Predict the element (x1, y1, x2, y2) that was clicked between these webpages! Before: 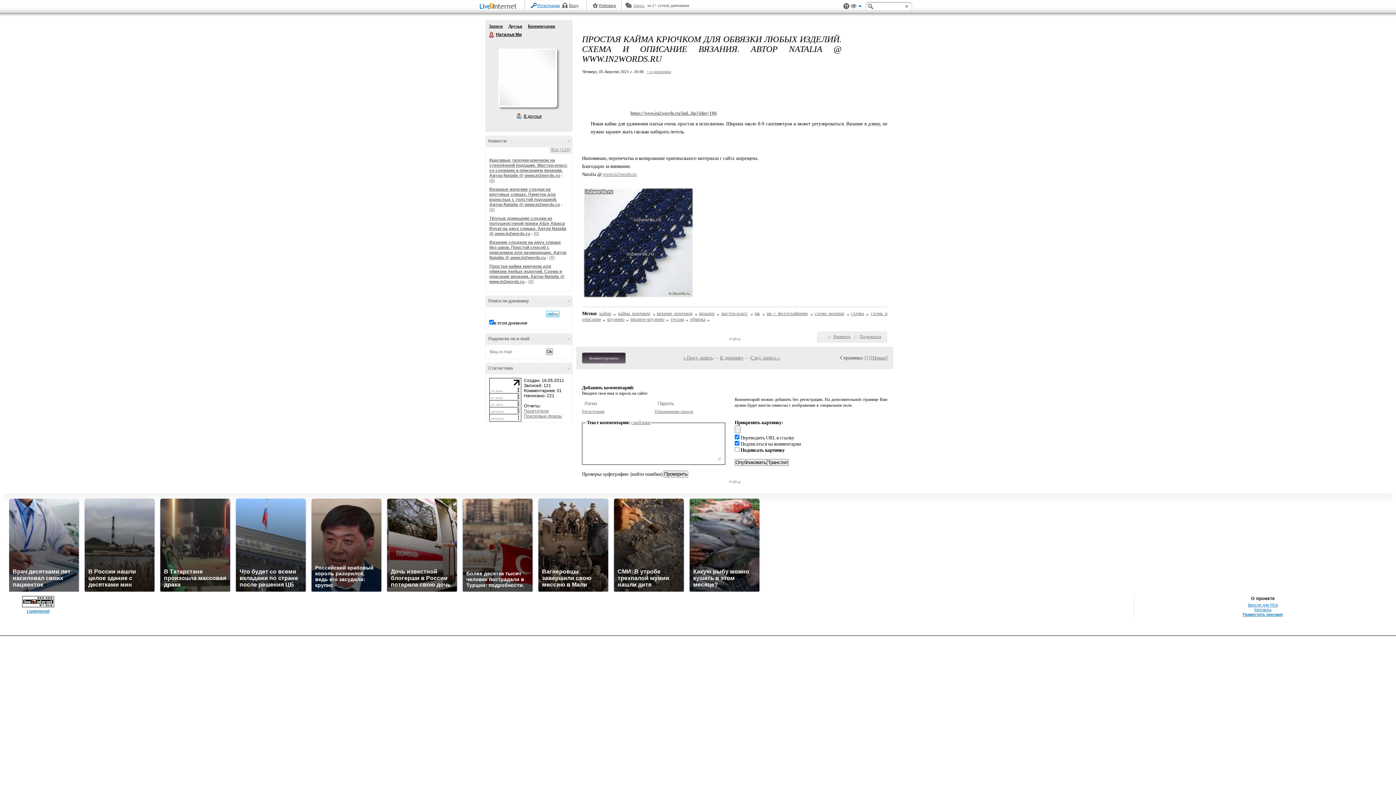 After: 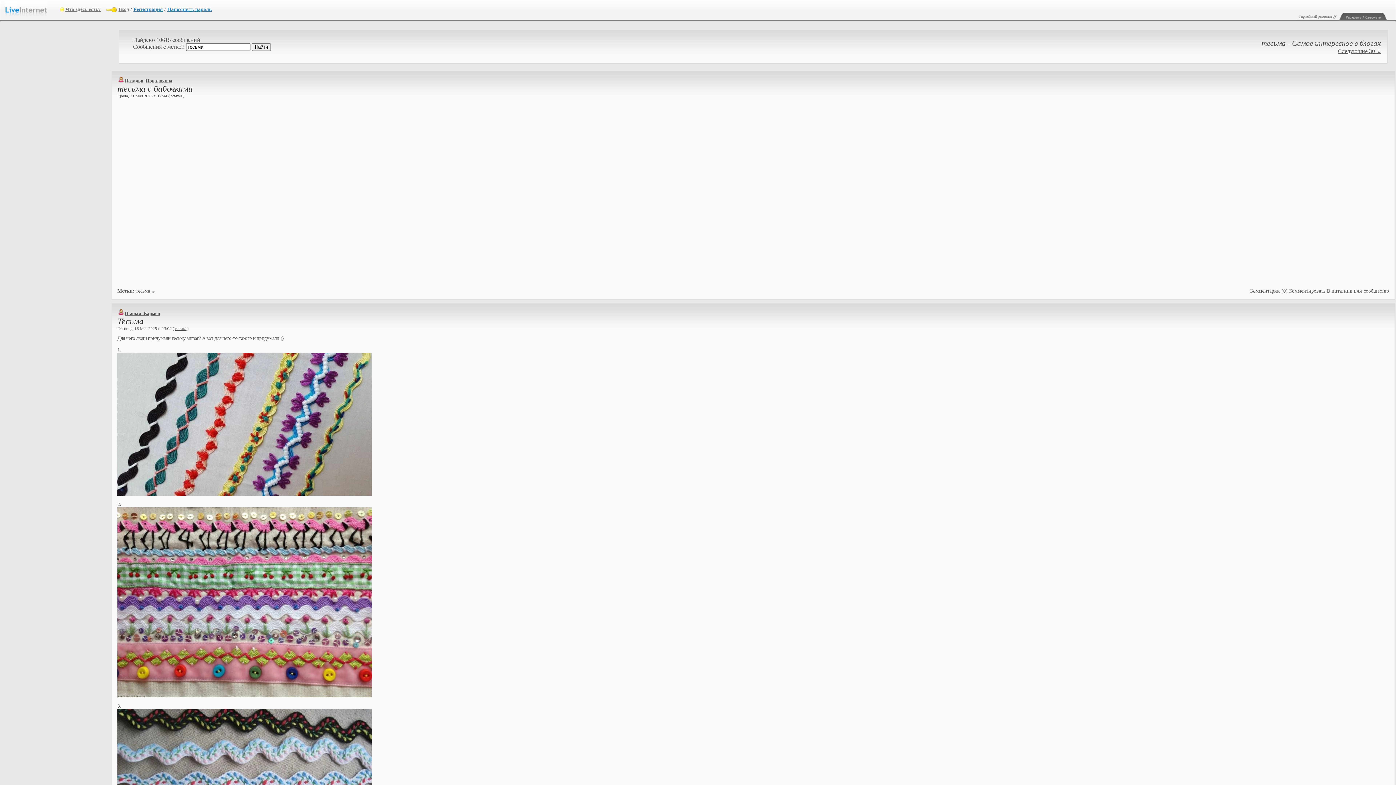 Action: bbox: (670, 316, 684, 322) label: тесьма